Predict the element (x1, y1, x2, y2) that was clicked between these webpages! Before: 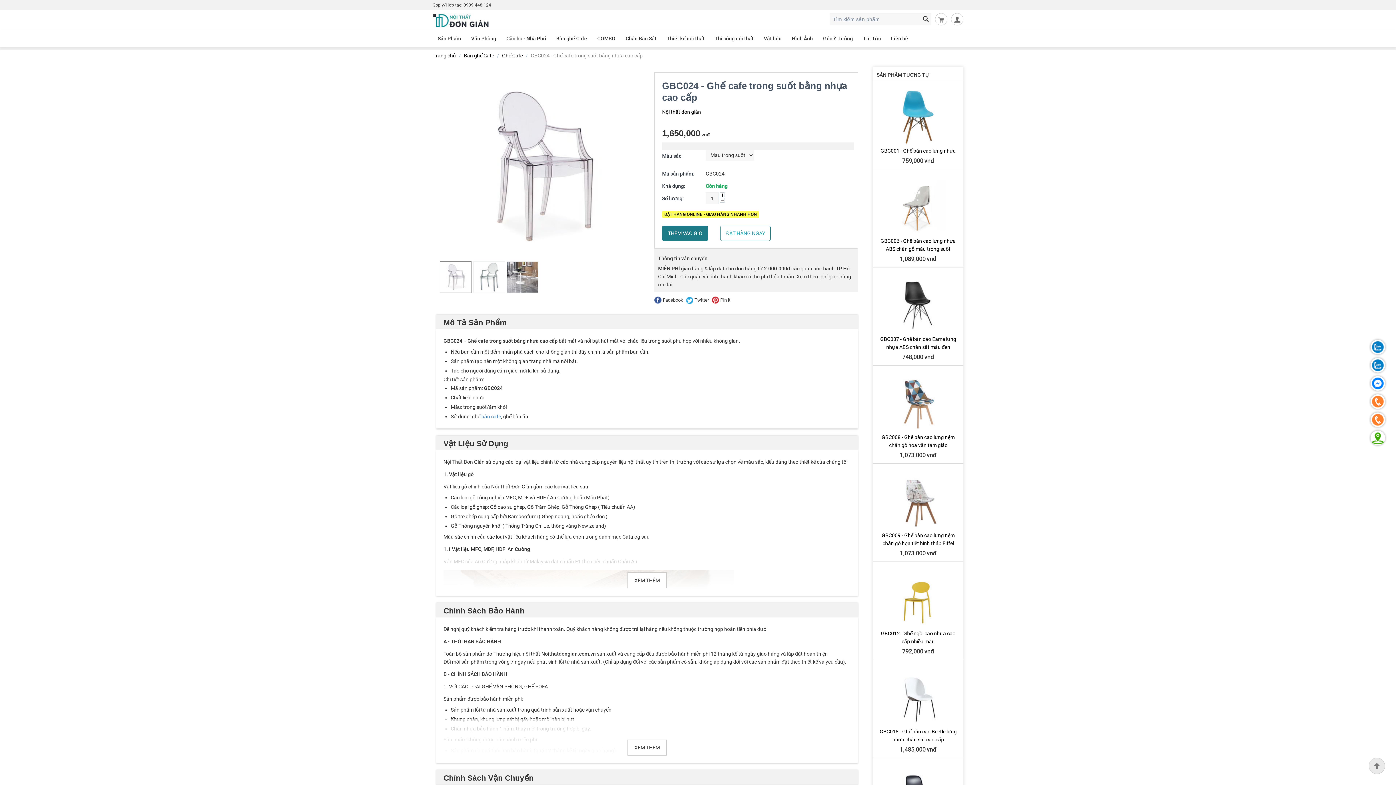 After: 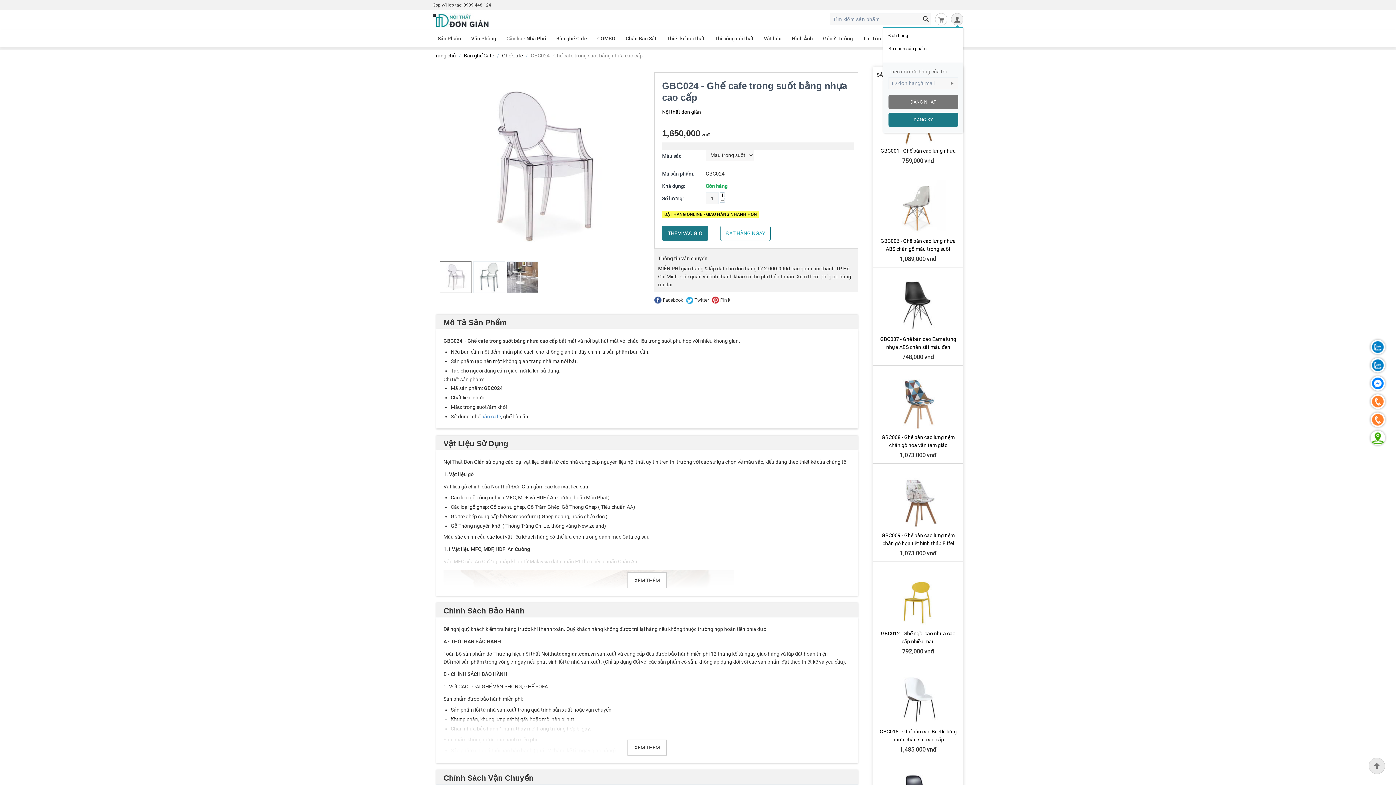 Action: label:   bbox: (955, 14, 959, 20)